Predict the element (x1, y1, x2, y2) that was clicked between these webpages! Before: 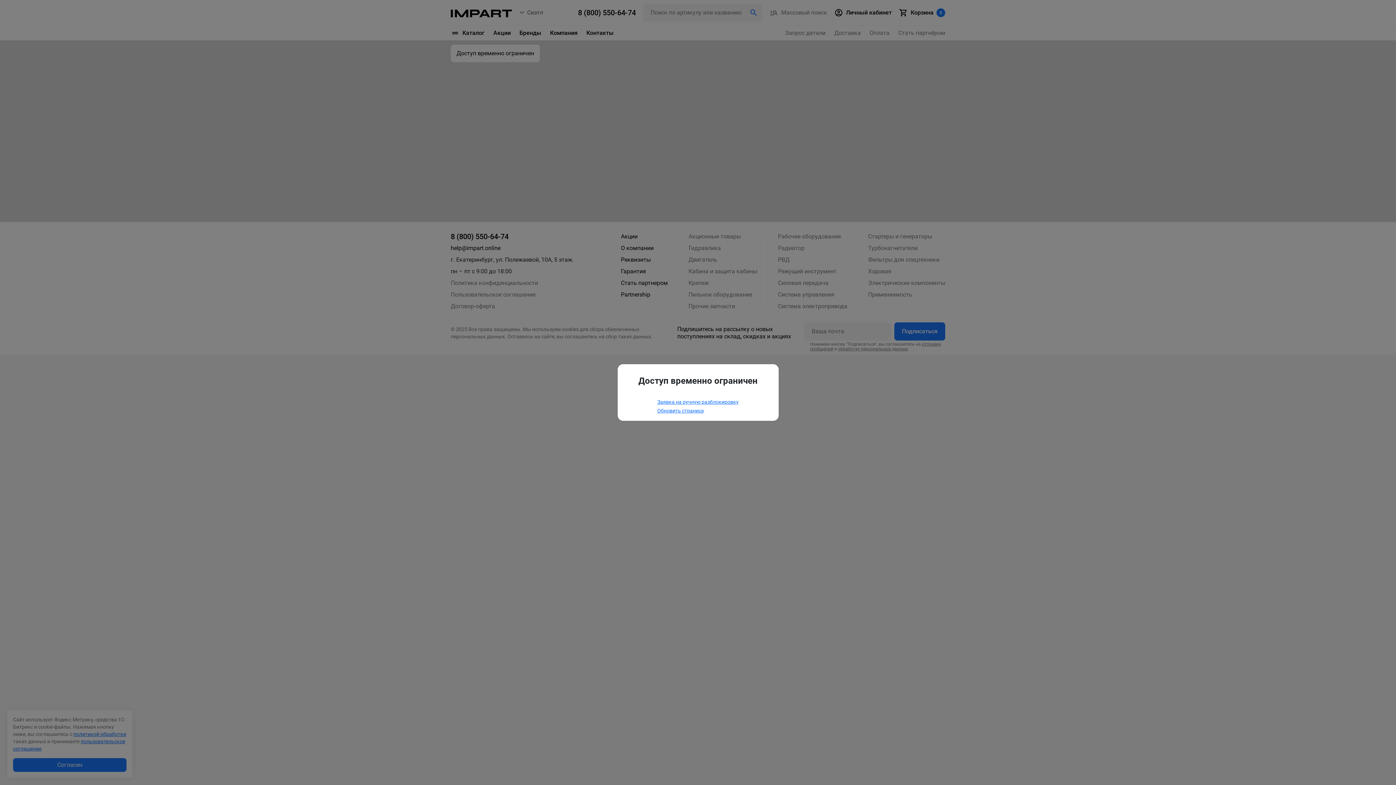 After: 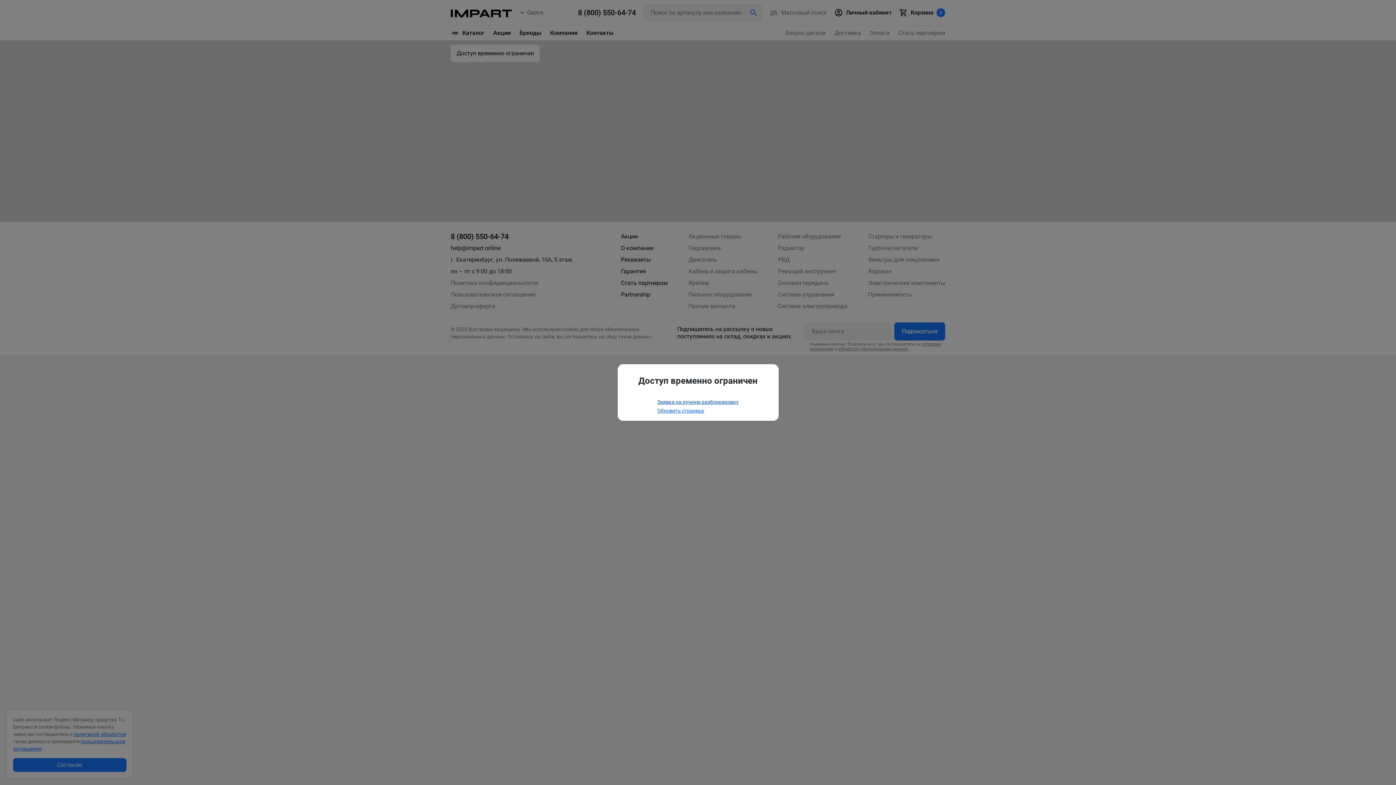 Action: bbox: (657, 399, 738, 405) label: Заявка на ручную разблокировку